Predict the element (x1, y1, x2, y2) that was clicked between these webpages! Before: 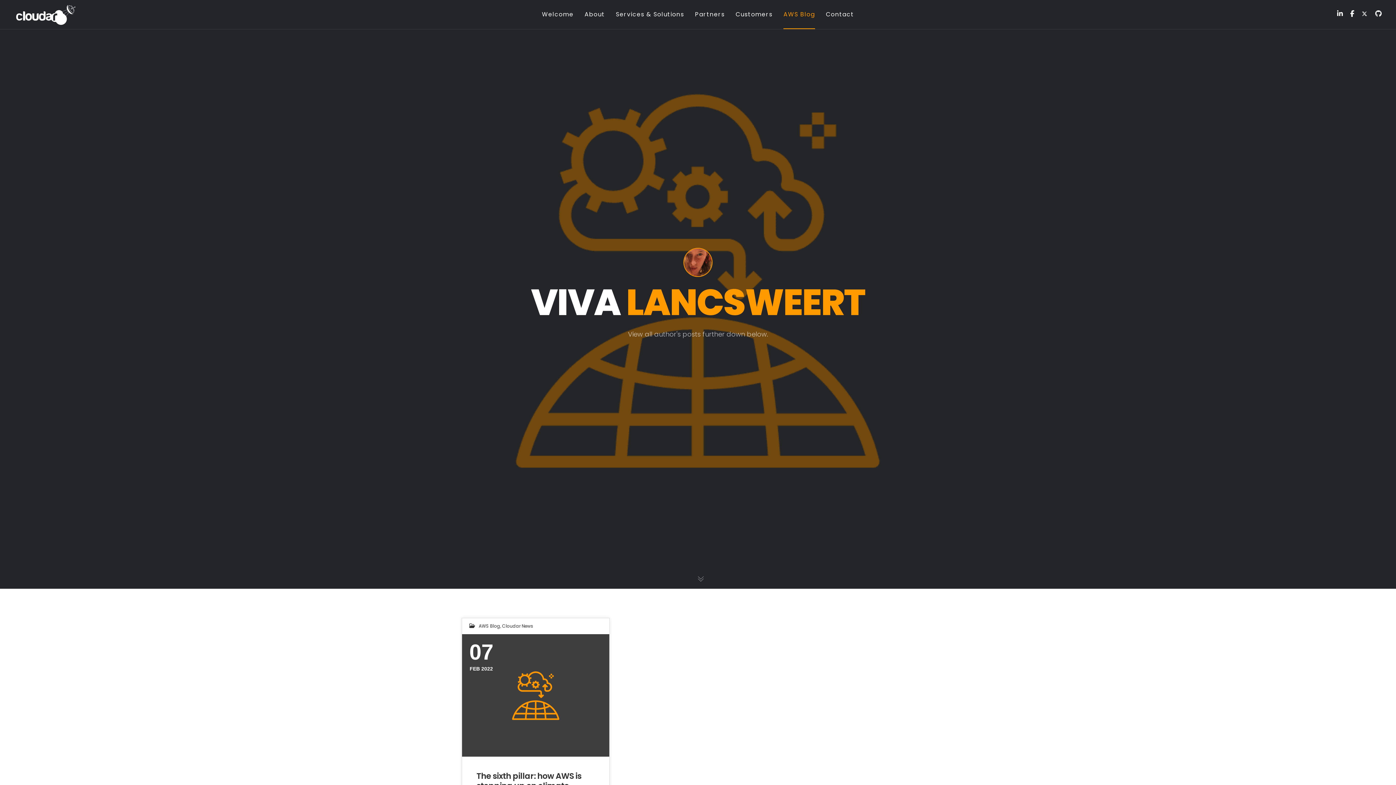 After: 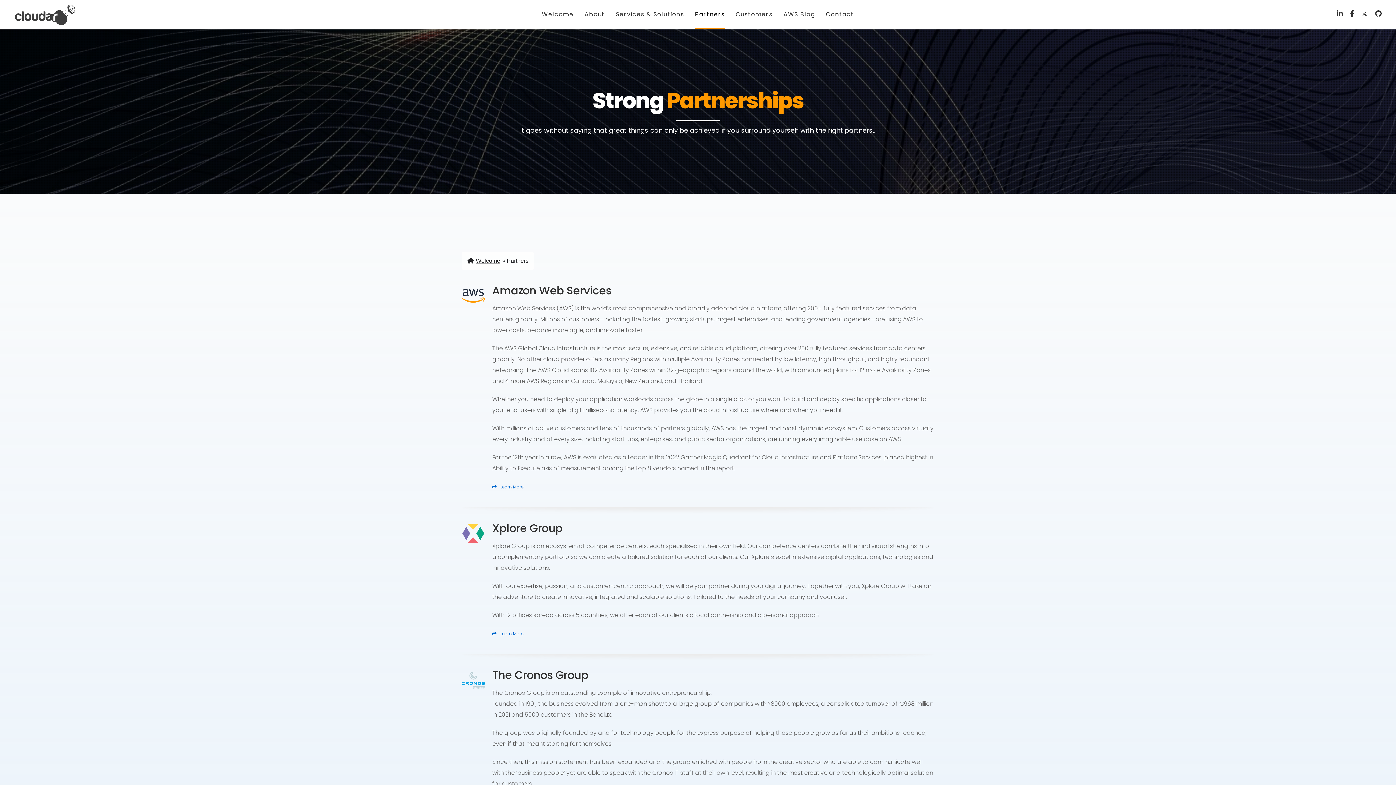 Action: label: Partners bbox: (695, 0, 725, 29)